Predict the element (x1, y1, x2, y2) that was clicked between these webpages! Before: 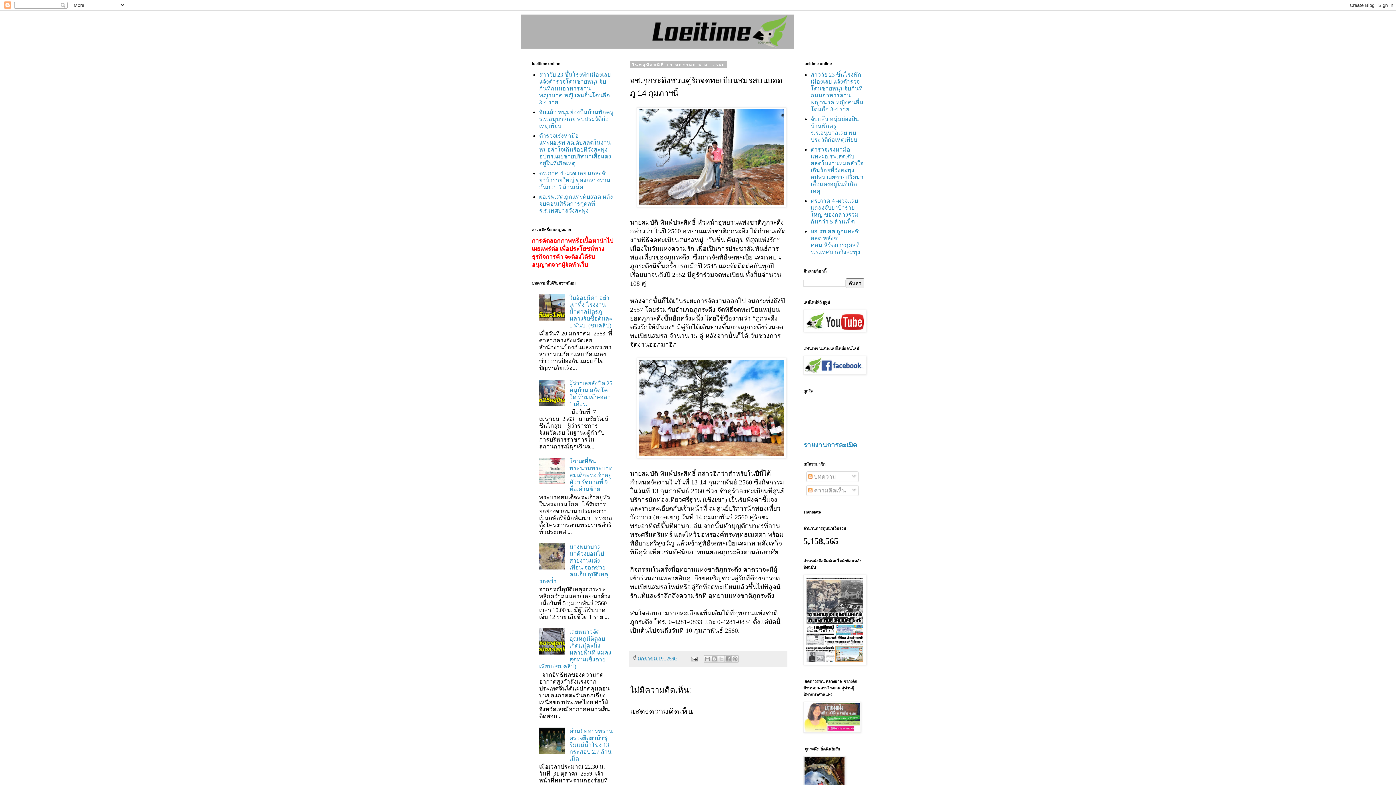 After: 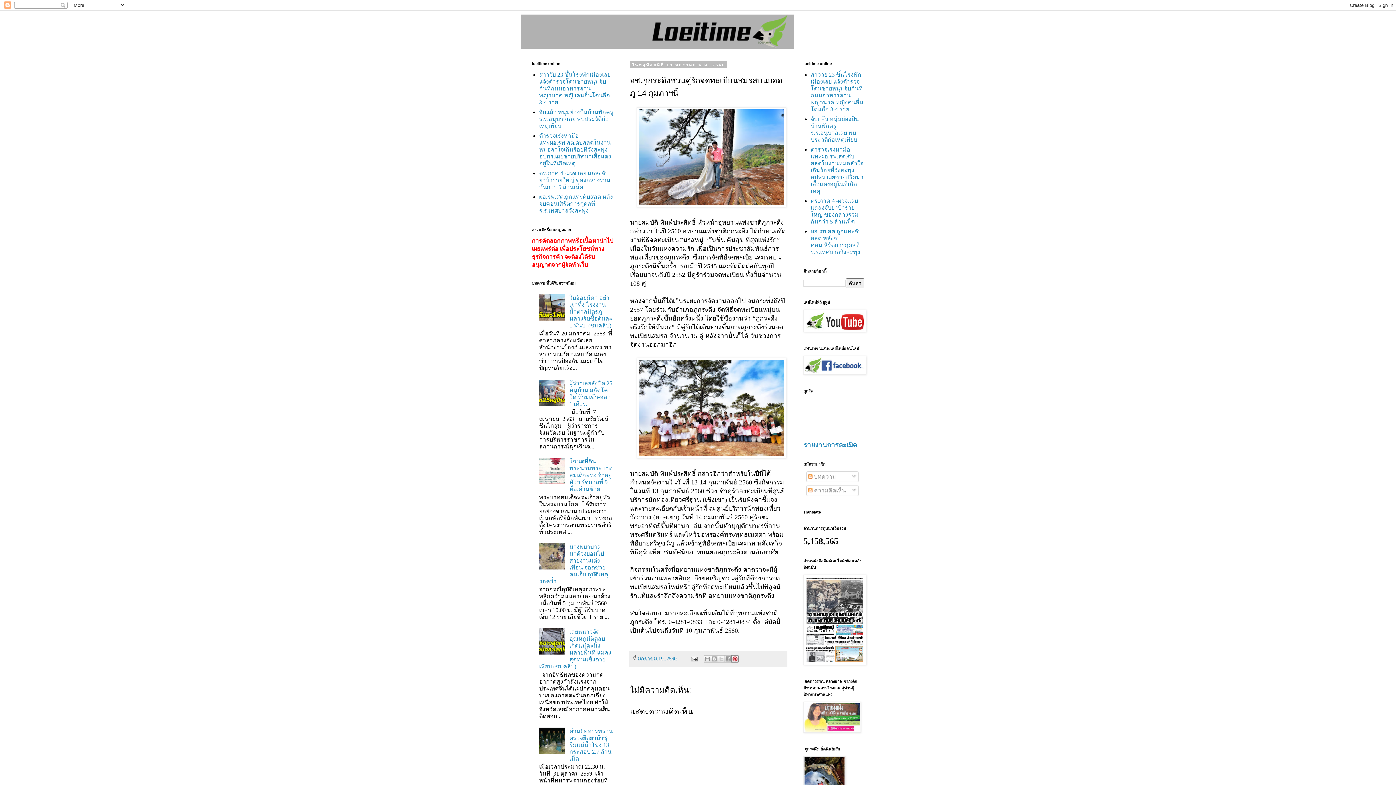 Action: label: แชร์ใน Pinterest bbox: (731, 655, 739, 663)